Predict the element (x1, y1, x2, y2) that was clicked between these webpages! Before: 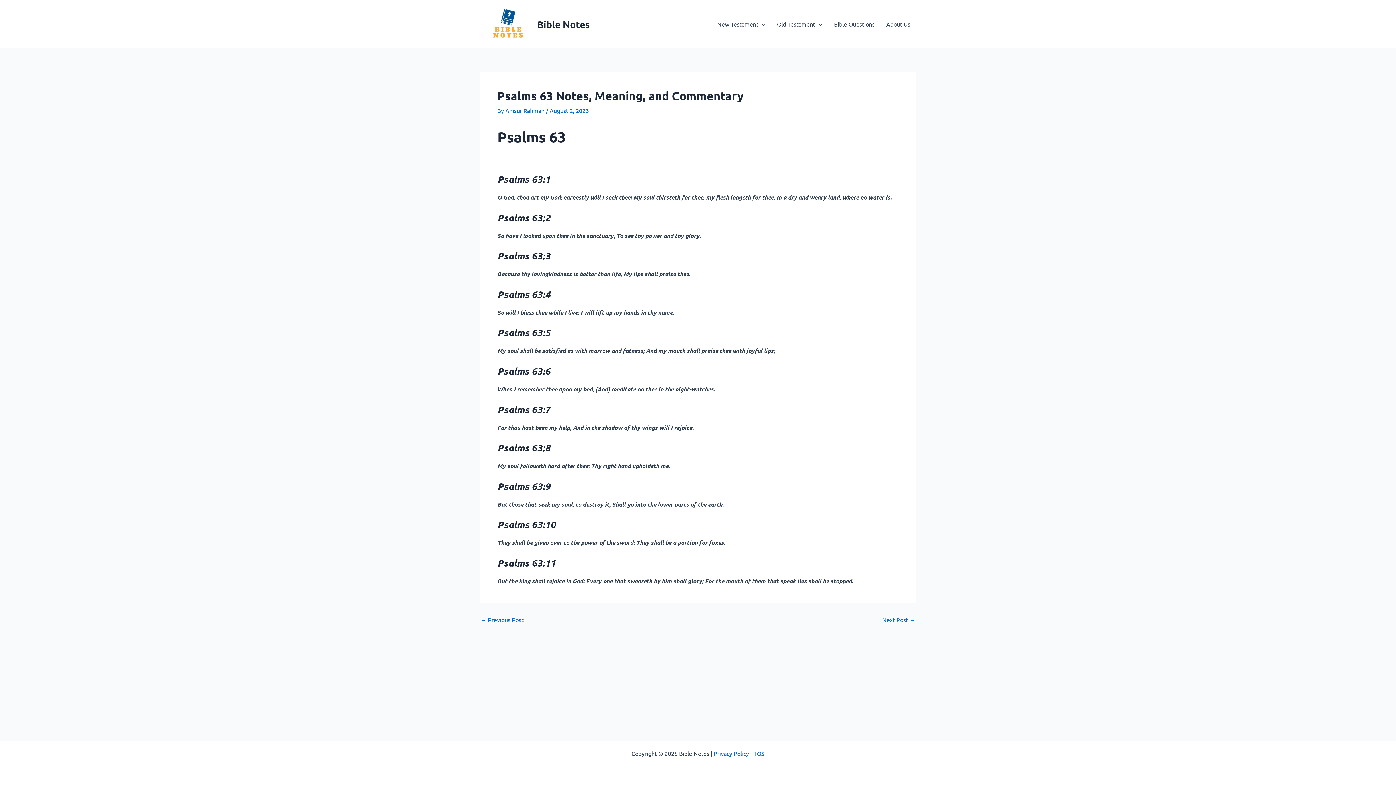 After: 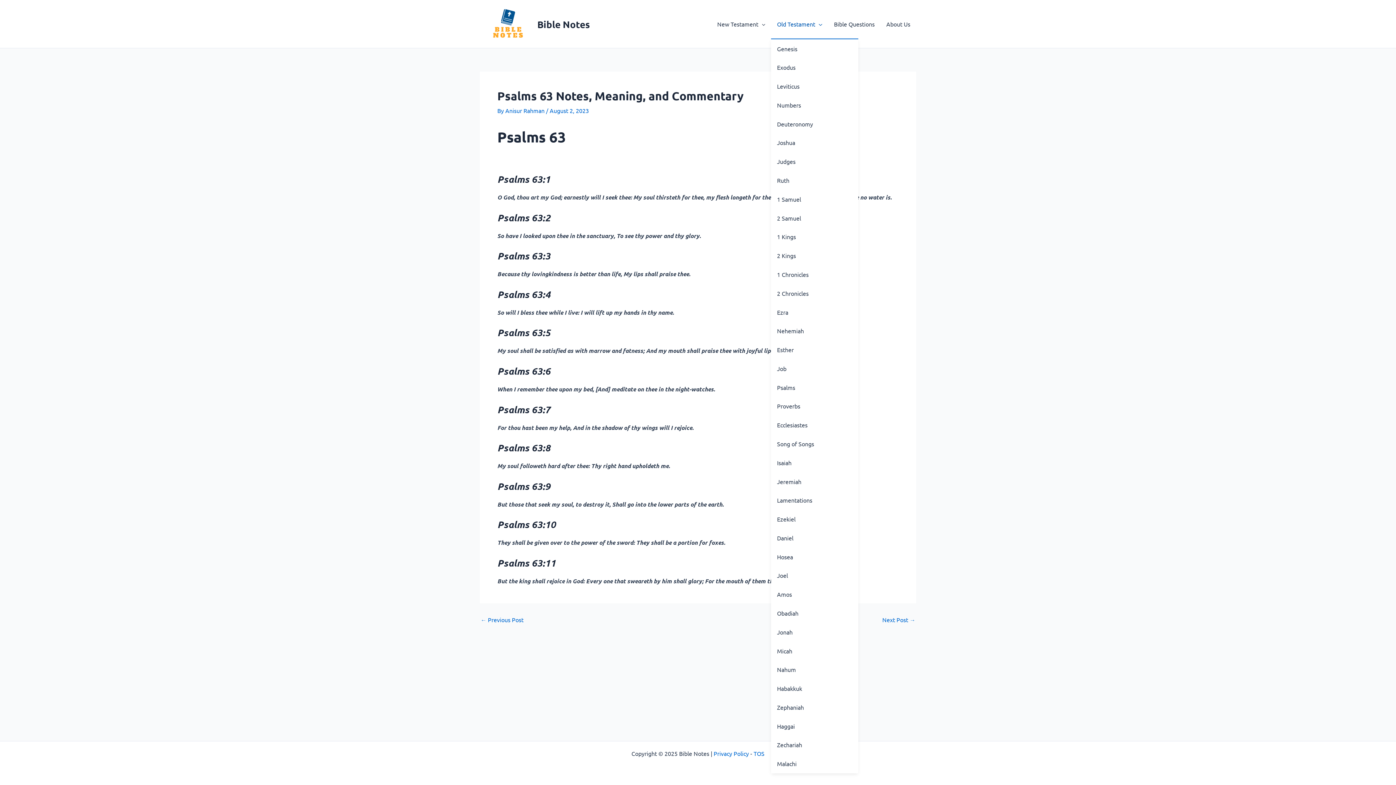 Action: label: Old Testament bbox: (771, 9, 828, 38)